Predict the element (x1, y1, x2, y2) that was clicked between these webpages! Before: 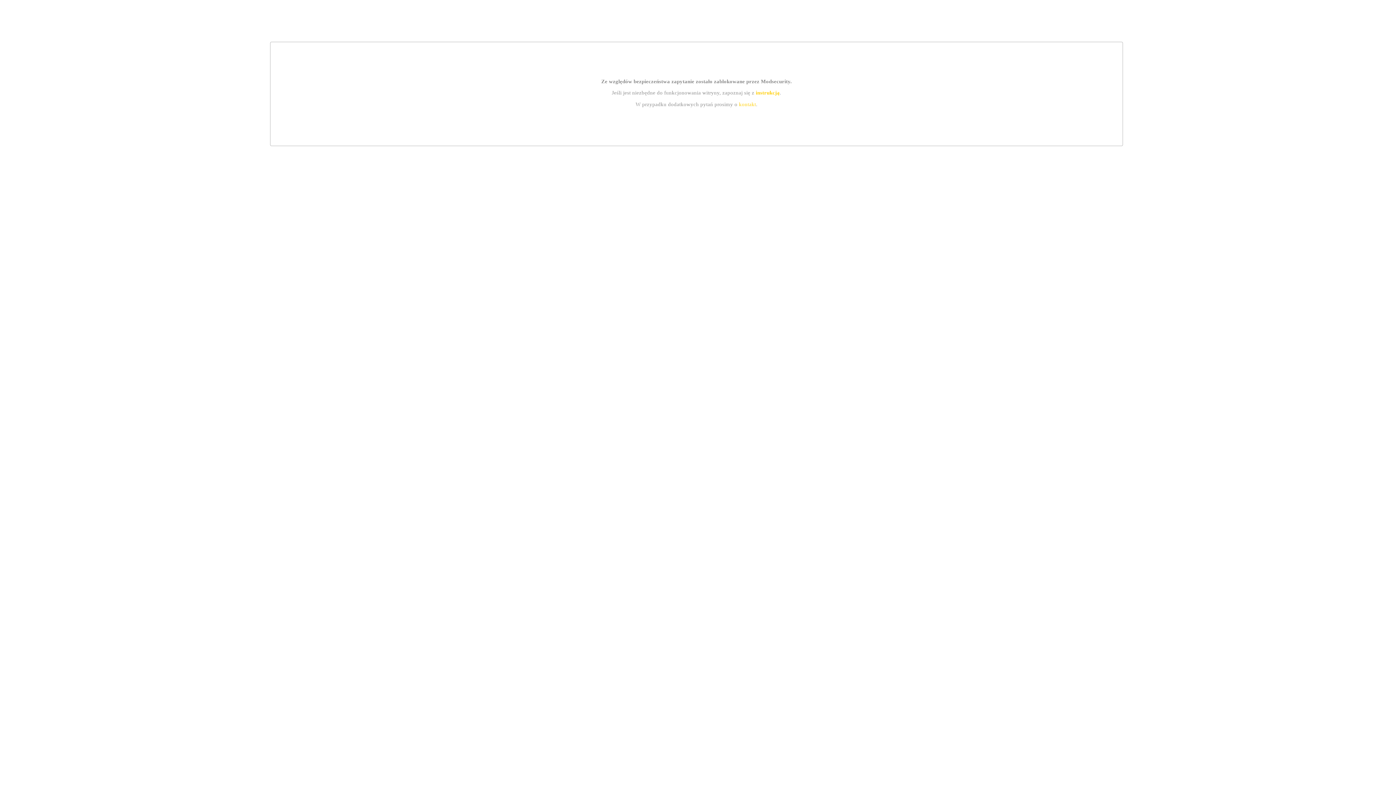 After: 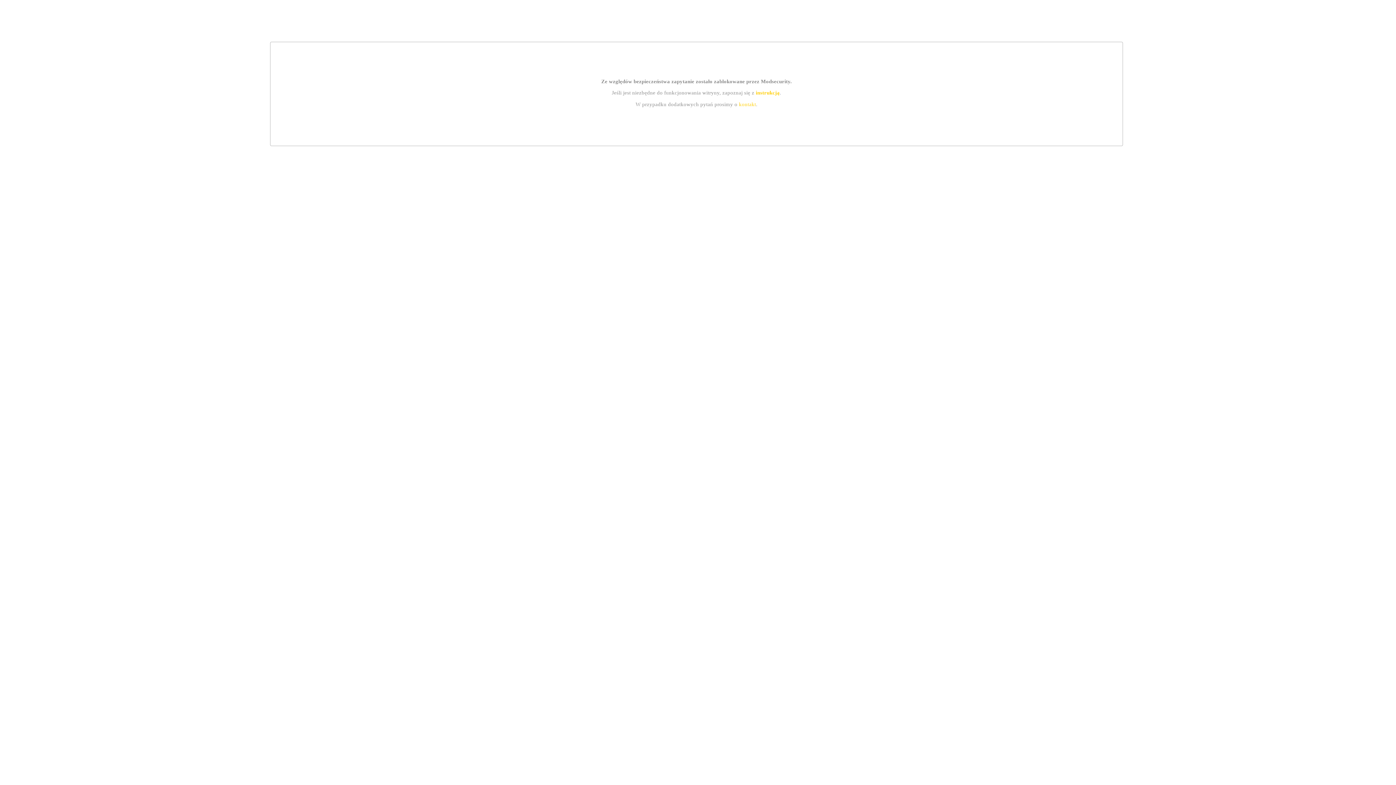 Action: label: instrukcją bbox: (755, 89, 779, 95)